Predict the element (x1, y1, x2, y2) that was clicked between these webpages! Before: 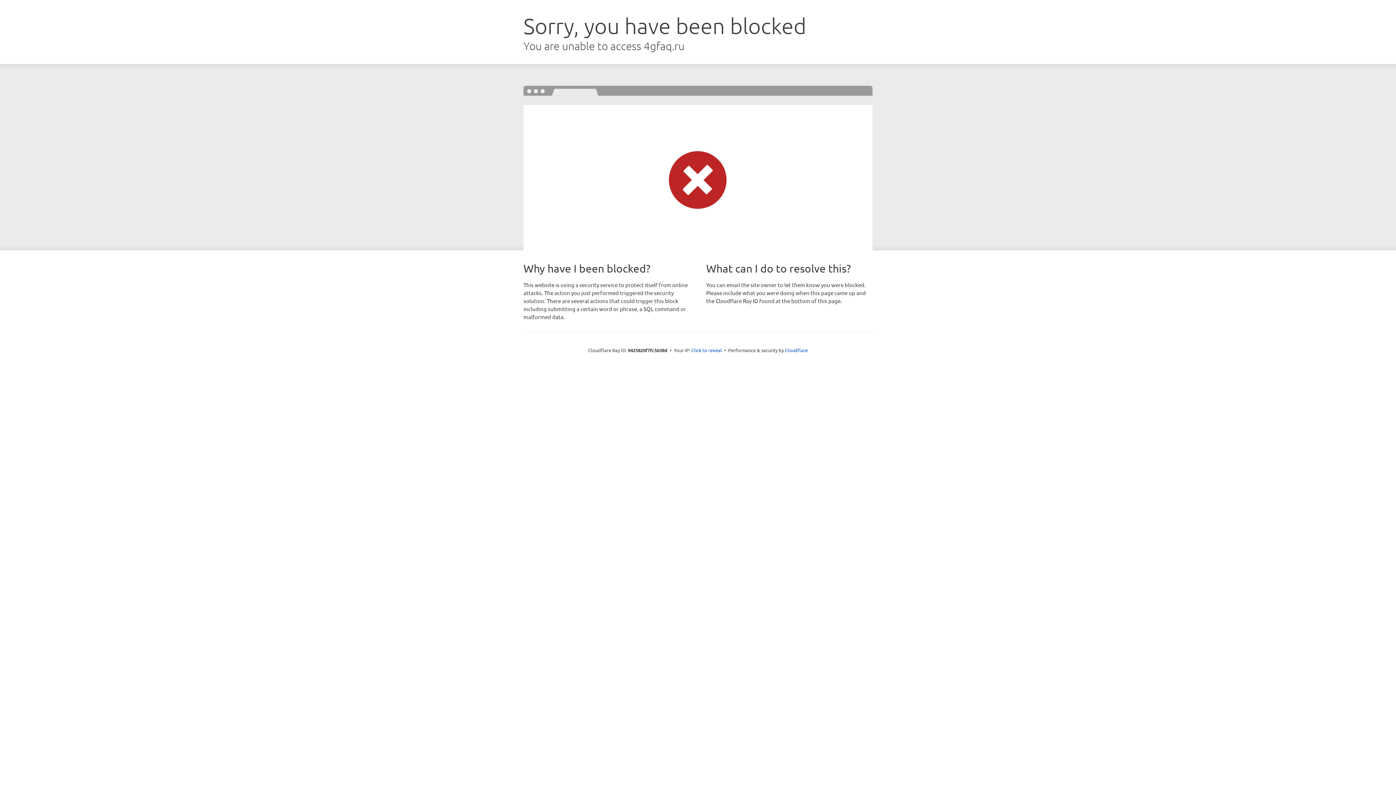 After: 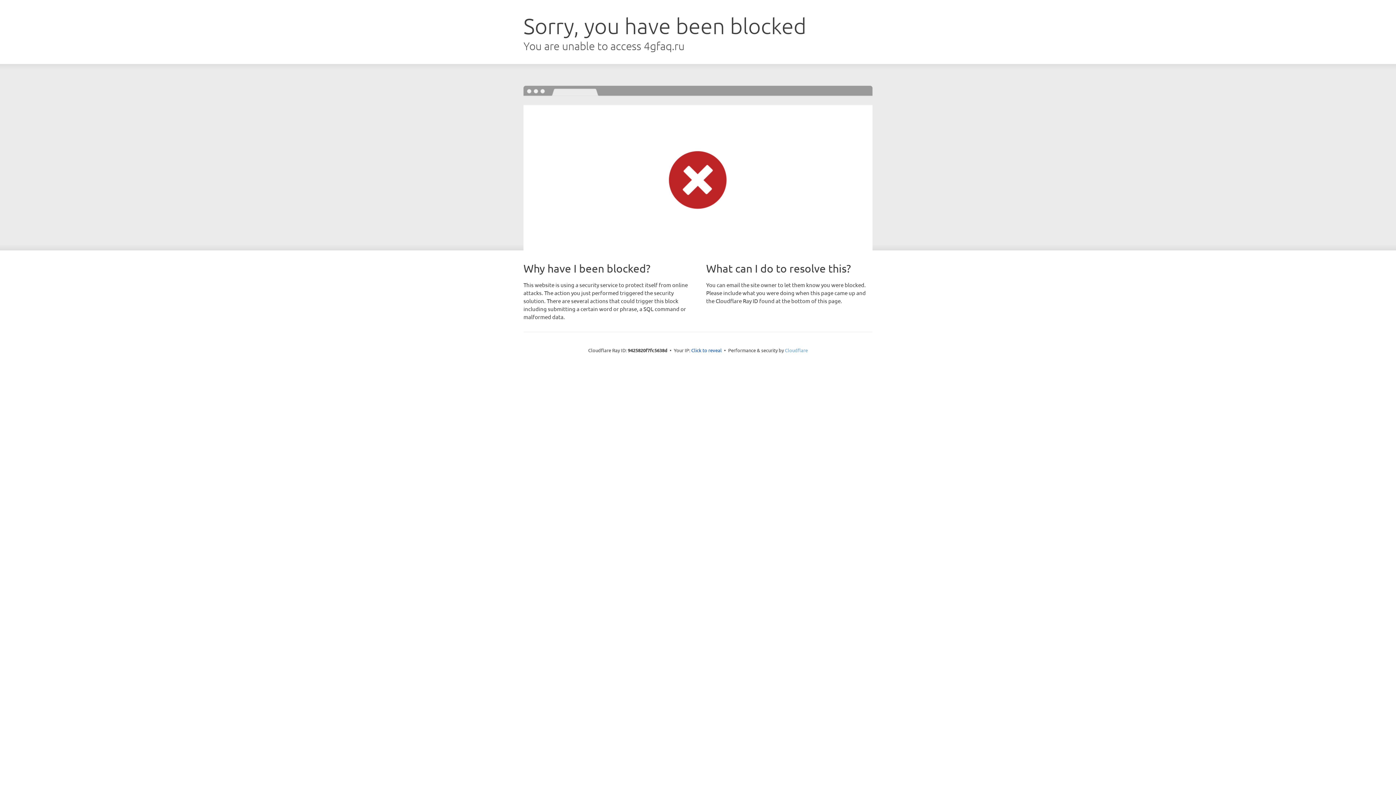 Action: bbox: (785, 347, 808, 353) label: Cloudflare